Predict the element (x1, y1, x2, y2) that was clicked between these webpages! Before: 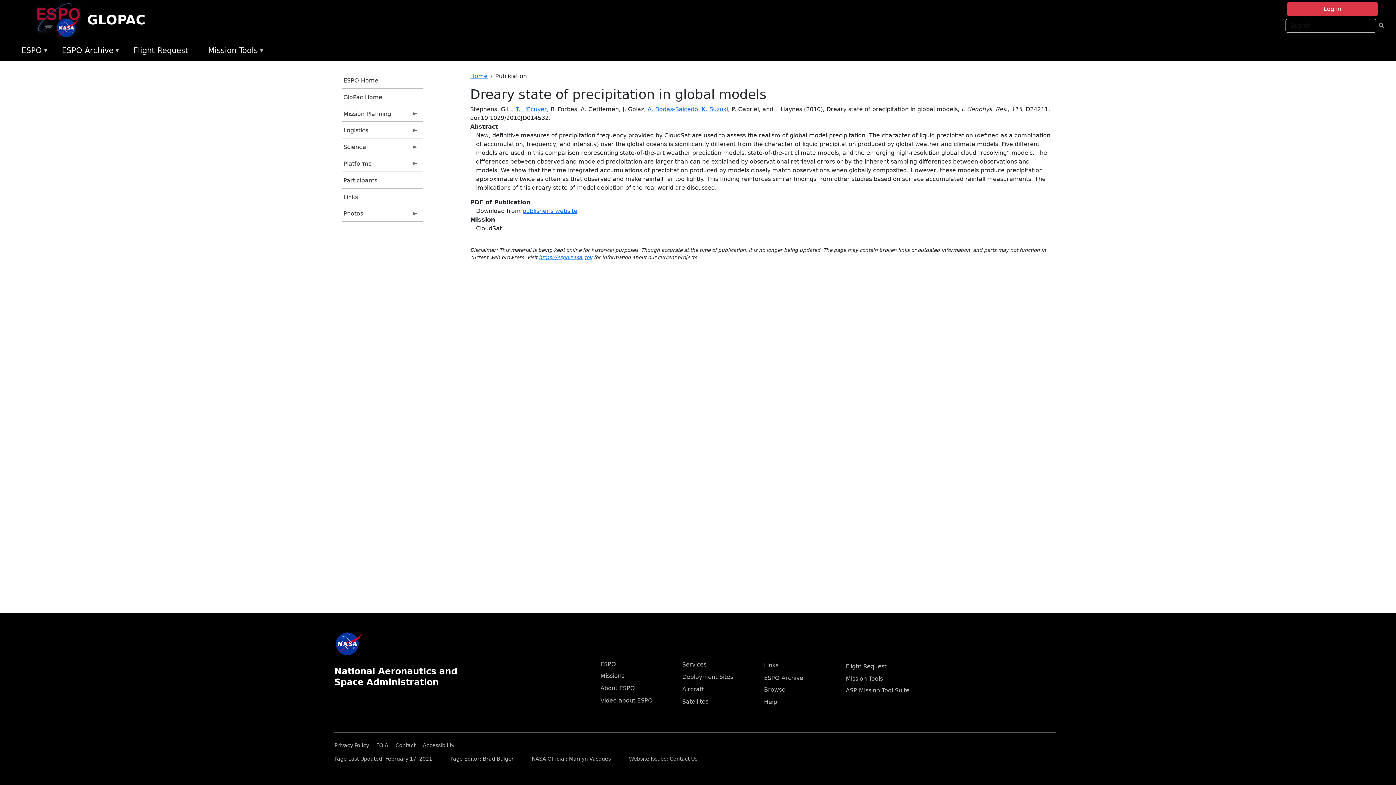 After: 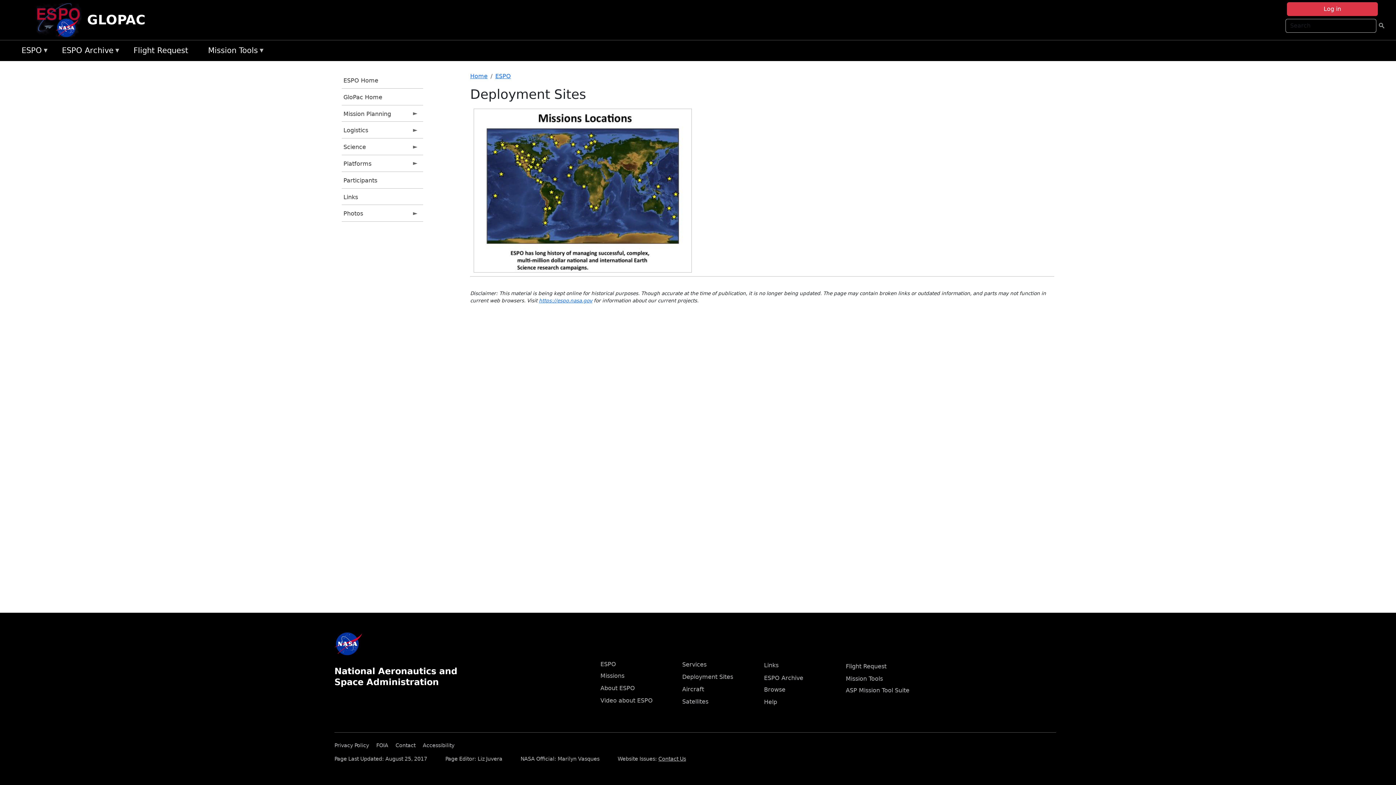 Action: label: Deployment Sites bbox: (682, 673, 733, 680)